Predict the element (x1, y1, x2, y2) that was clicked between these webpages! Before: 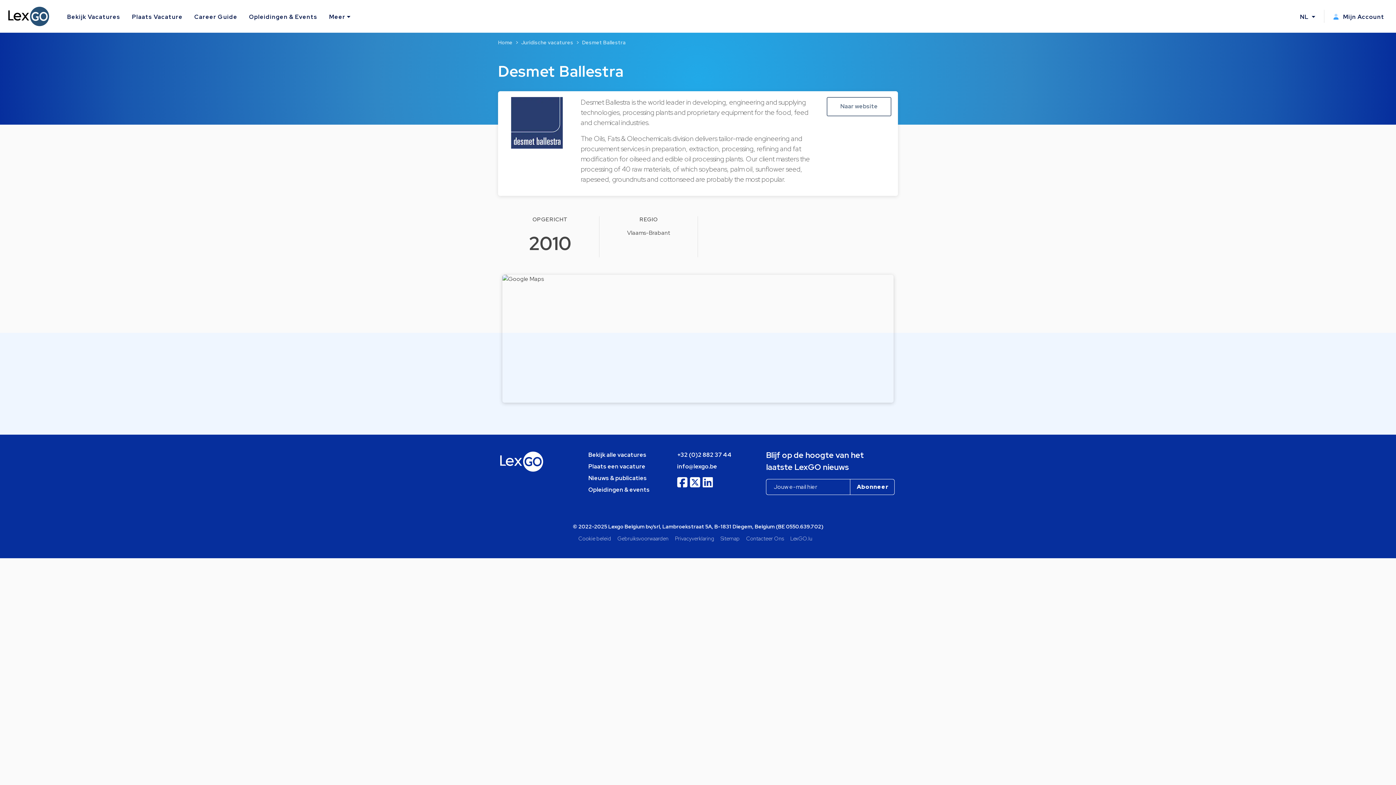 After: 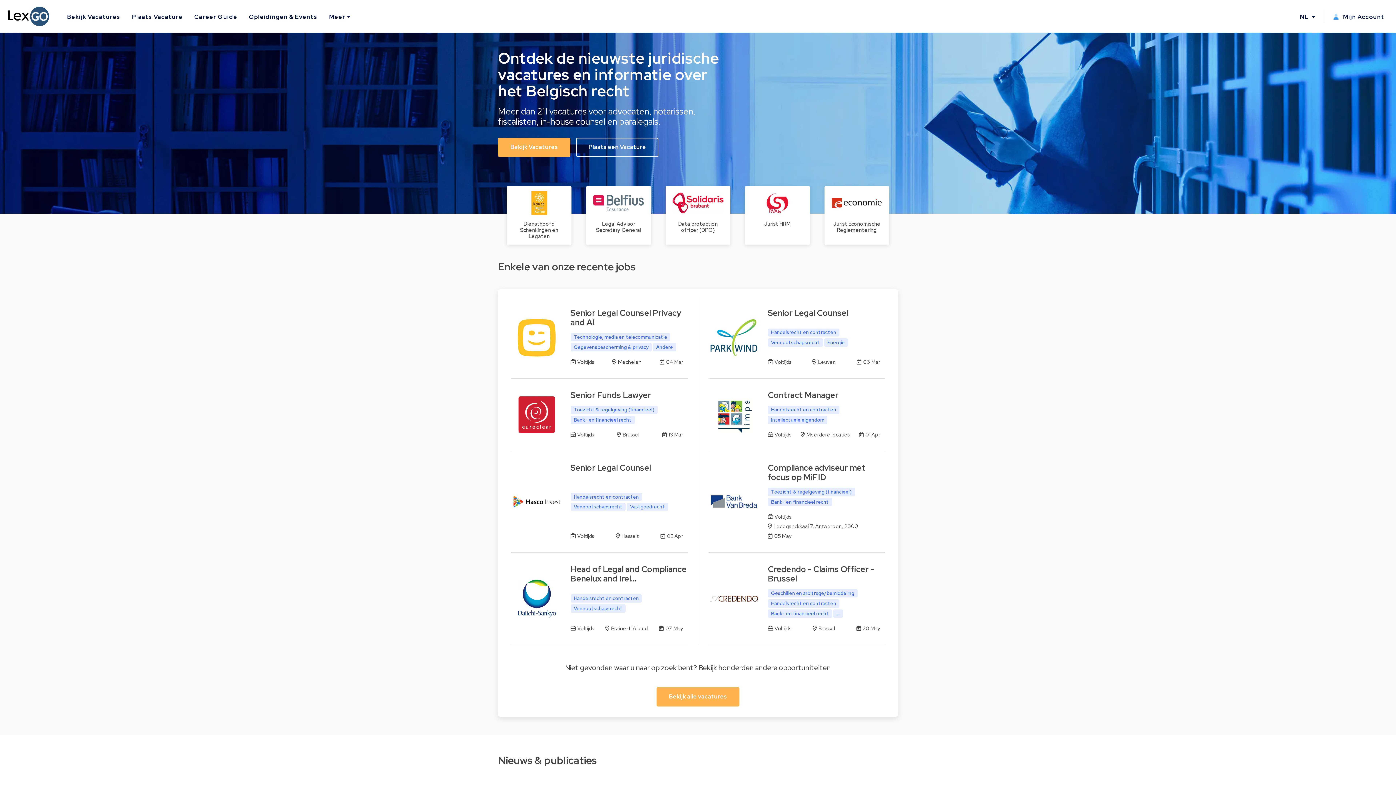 Action: bbox: (499, 451, 546, 458)